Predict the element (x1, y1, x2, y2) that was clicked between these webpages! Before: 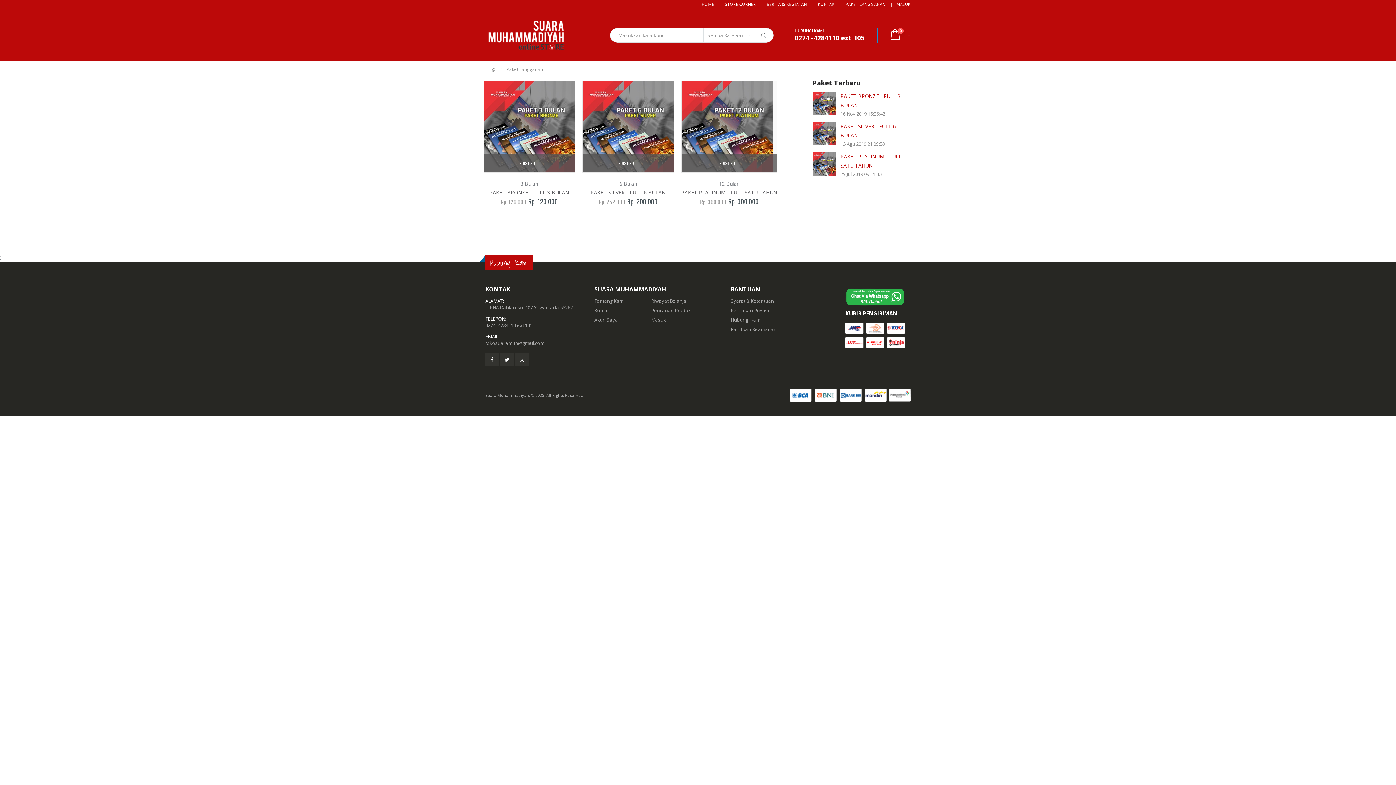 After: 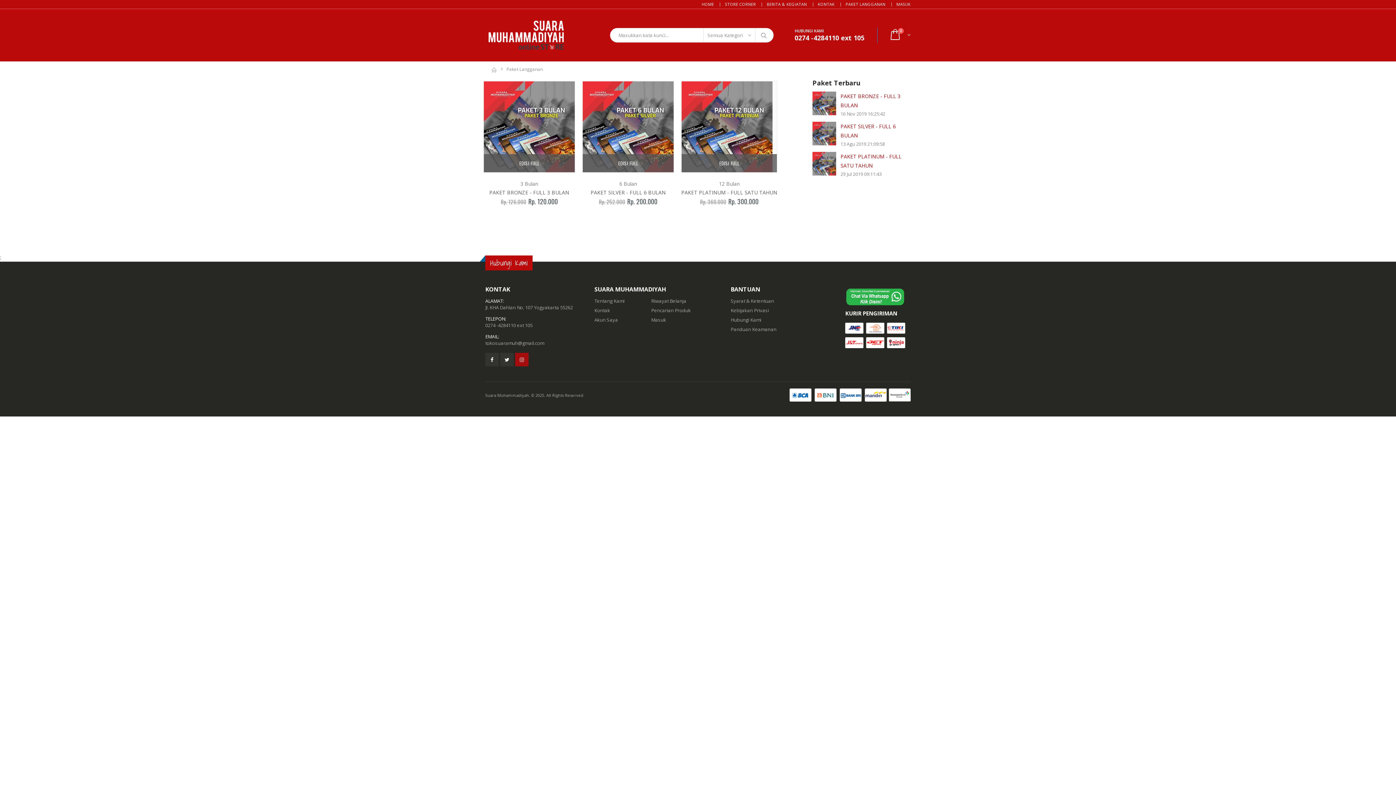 Action: bbox: (515, 353, 528, 366)